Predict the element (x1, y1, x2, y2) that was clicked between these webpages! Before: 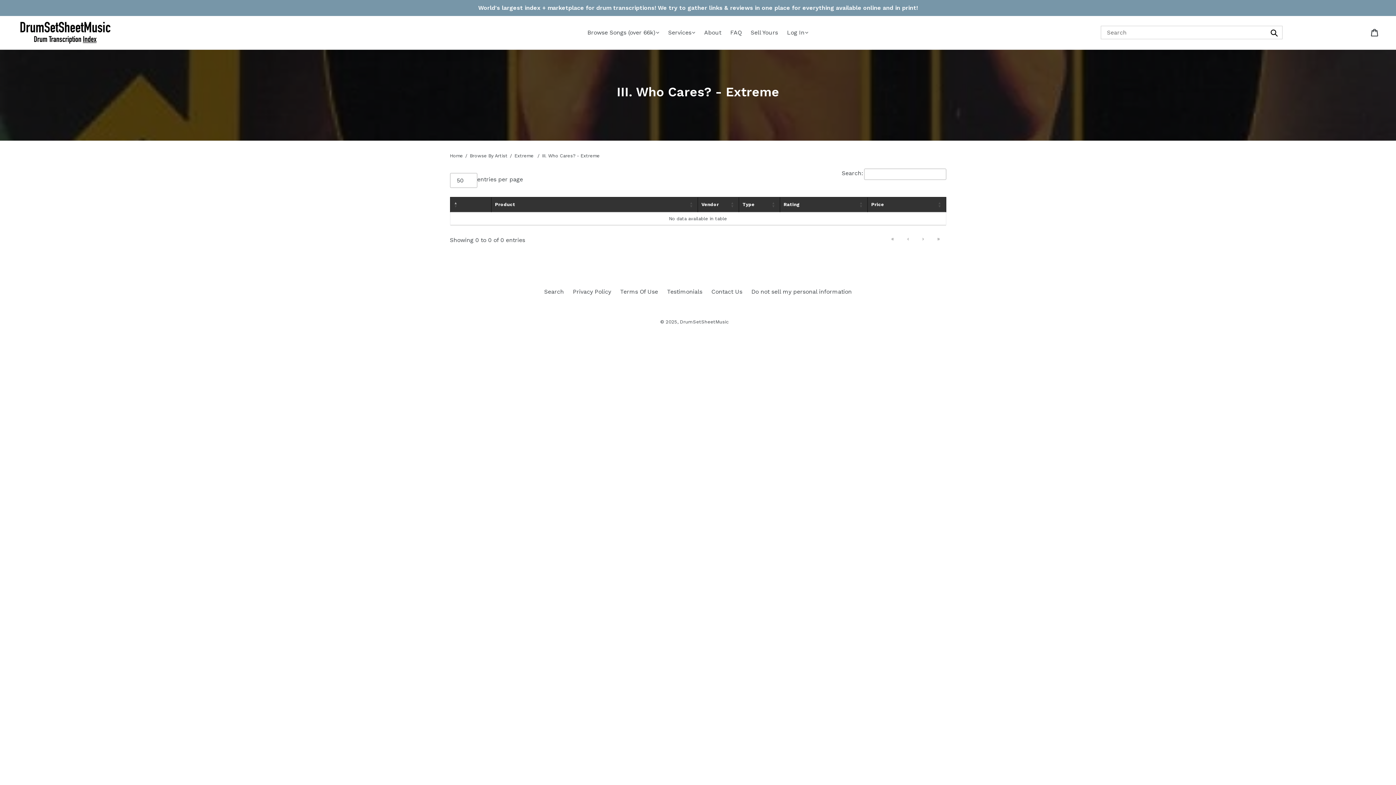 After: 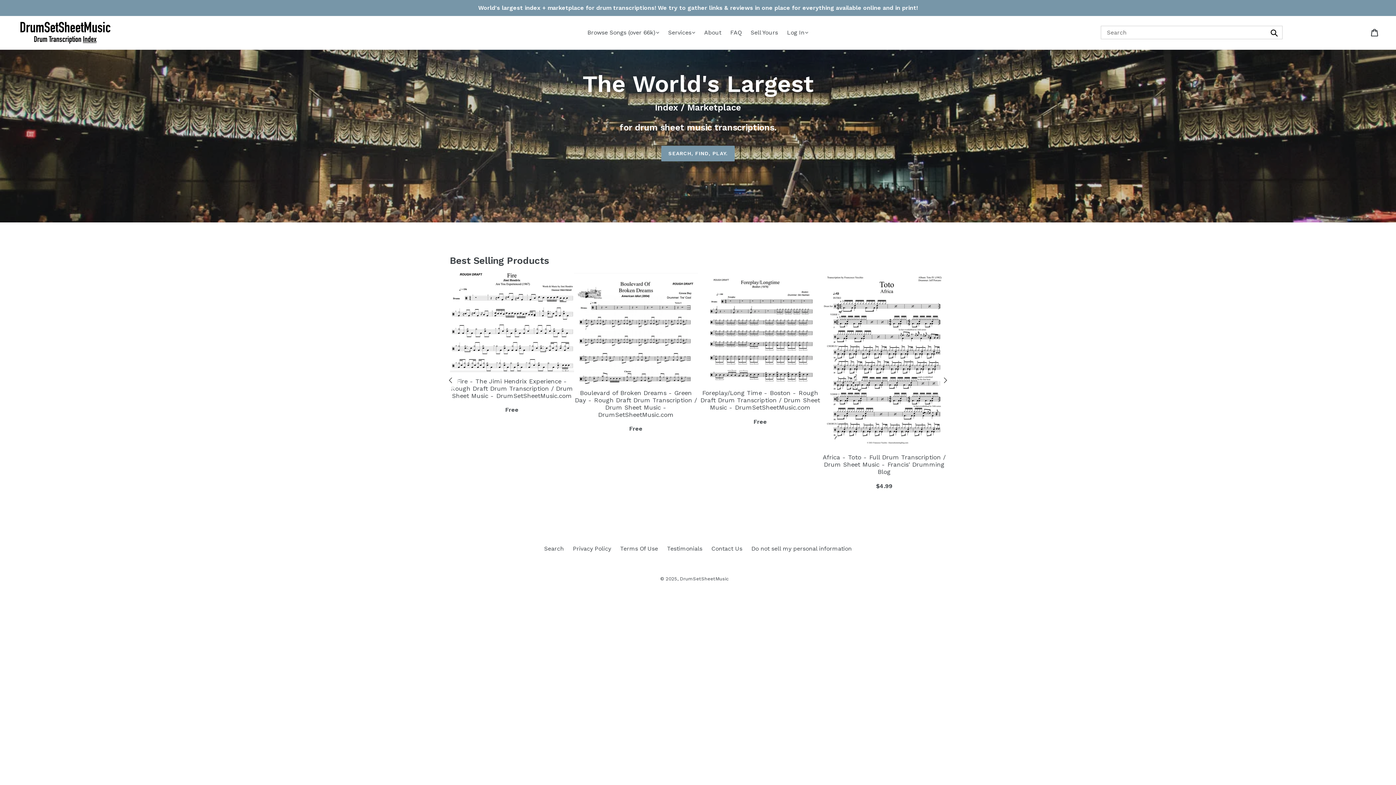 Action: bbox: (20, 21, 110, 44)